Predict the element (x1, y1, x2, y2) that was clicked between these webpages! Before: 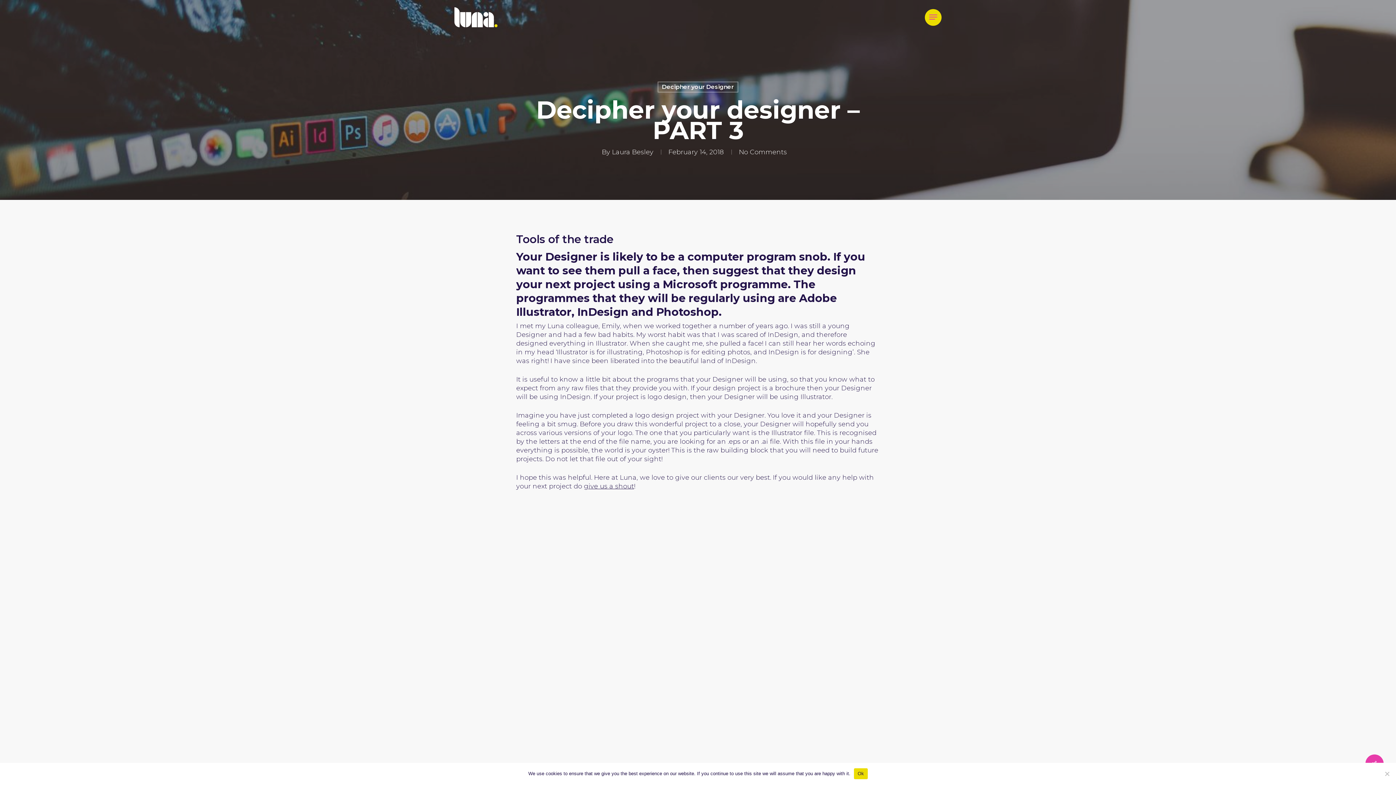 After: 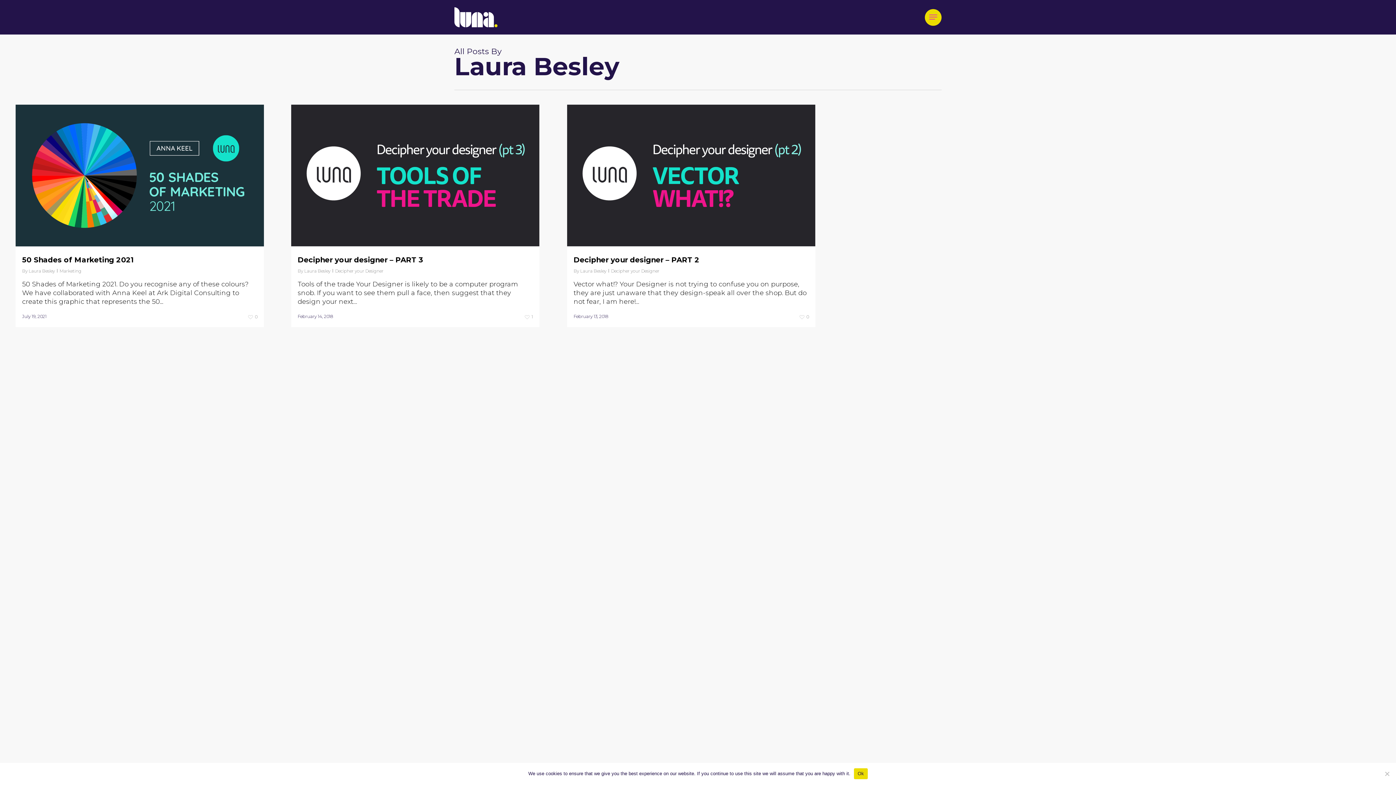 Action: bbox: (612, 148, 653, 156) label: Laura Besley